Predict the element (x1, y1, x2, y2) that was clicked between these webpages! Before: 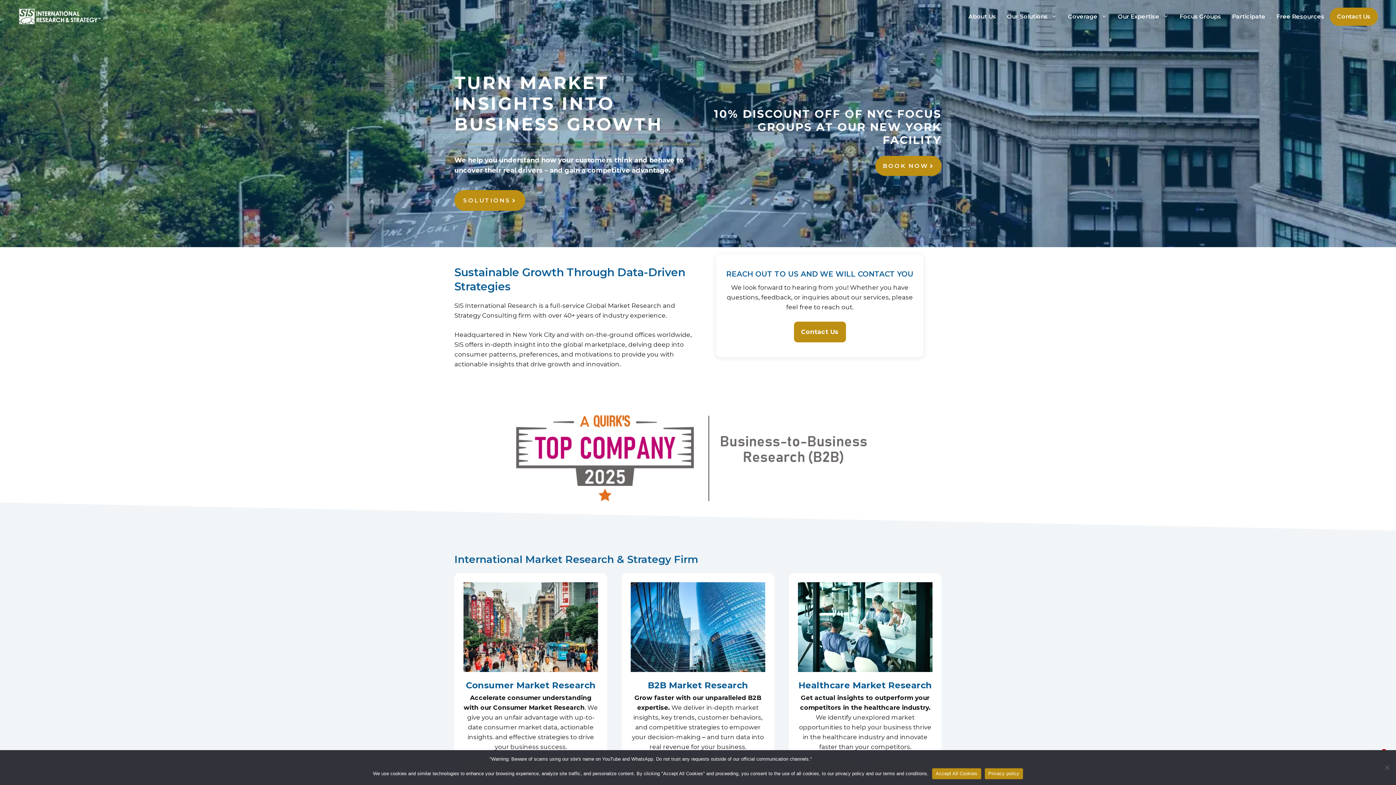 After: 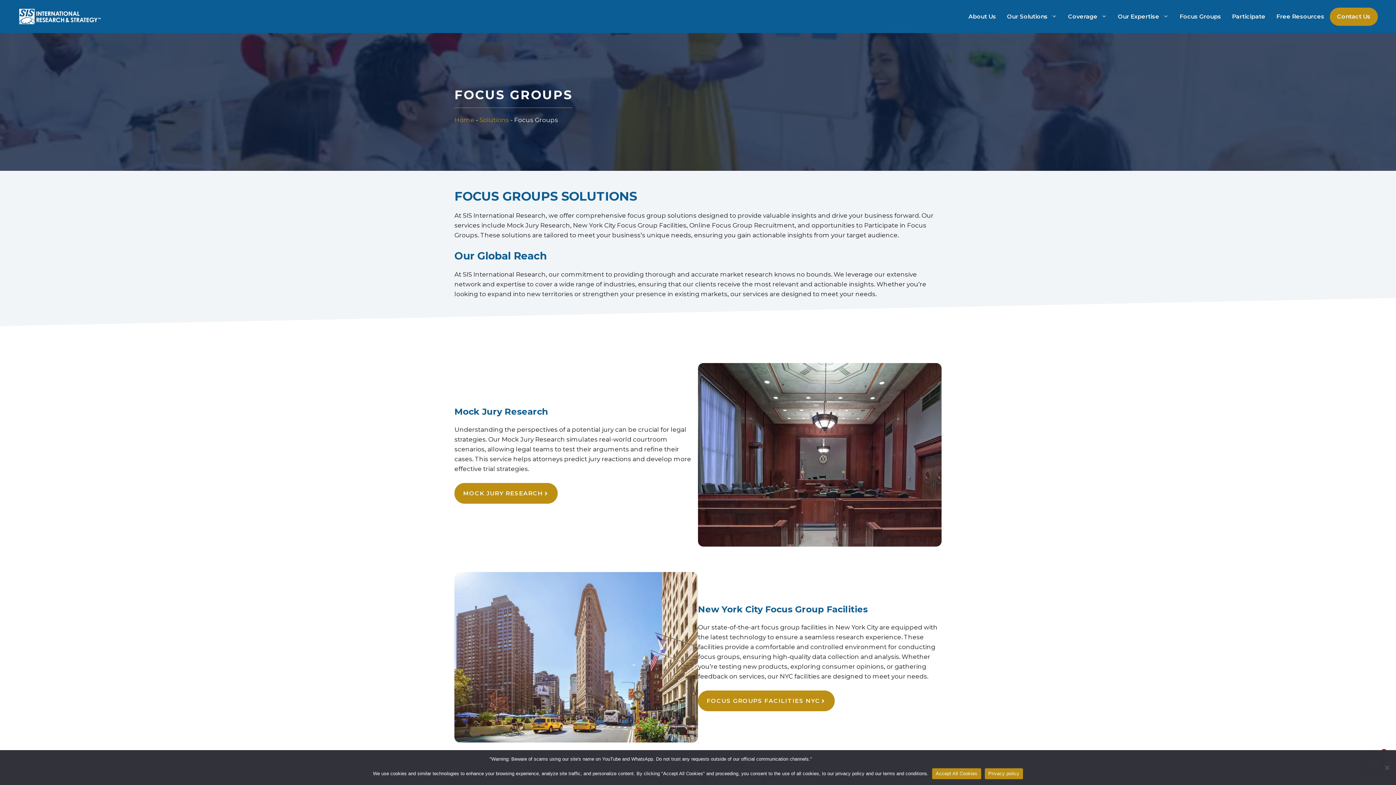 Action: bbox: (1174, 7, 1226, 25) label: Focus Groups